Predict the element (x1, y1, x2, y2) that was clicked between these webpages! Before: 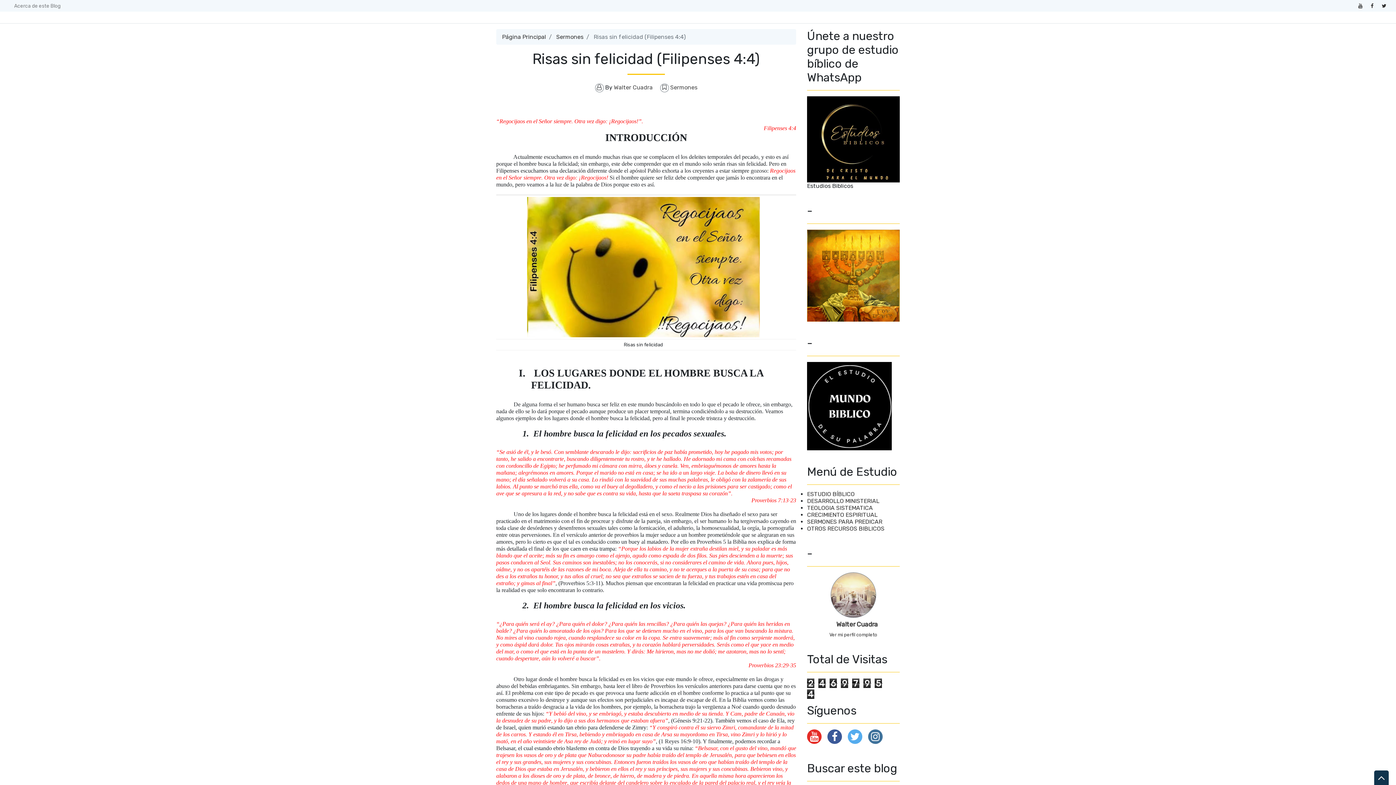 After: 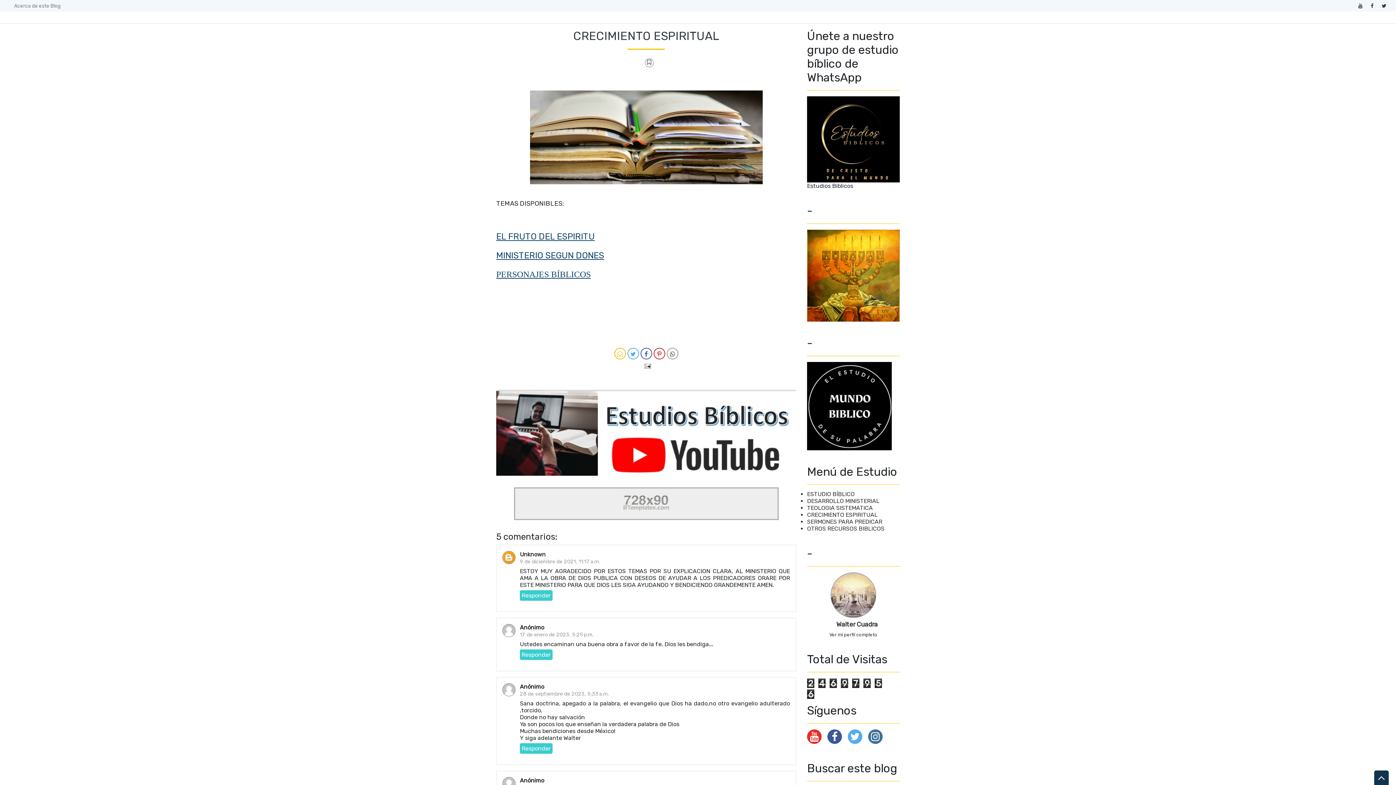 Action: label: CRECIMIENTO ESPIRITUAL bbox: (807, 511, 877, 518)